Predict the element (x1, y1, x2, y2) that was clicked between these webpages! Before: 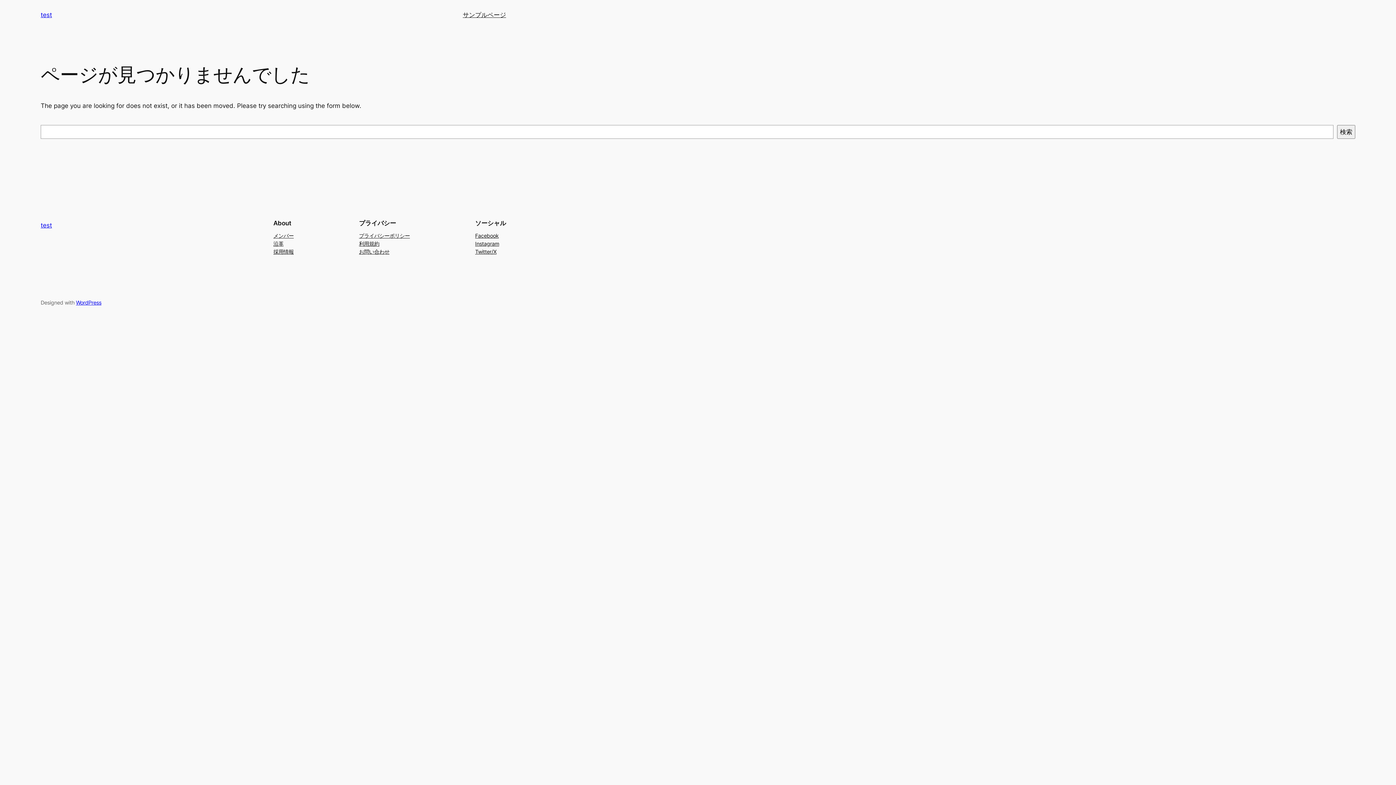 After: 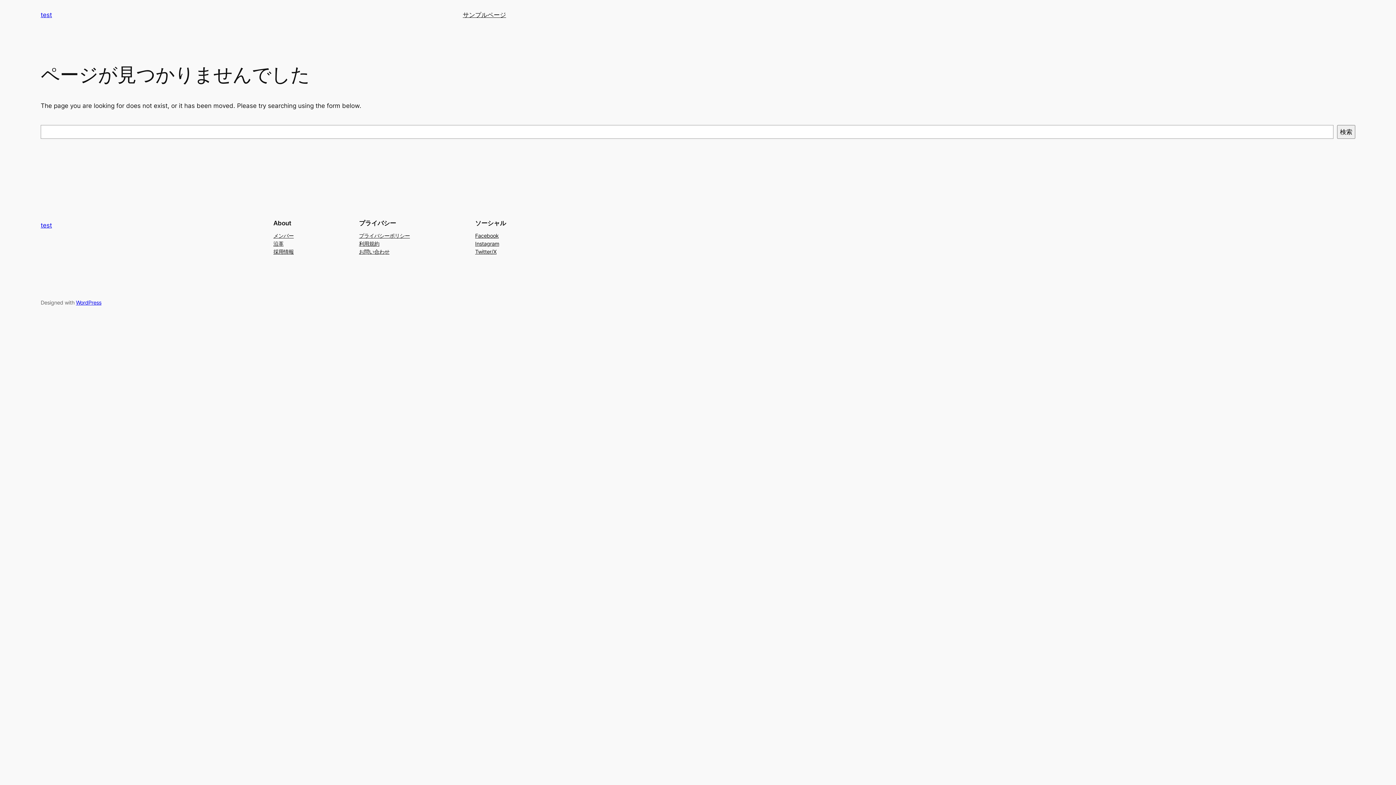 Action: label: 沿革 bbox: (273, 239, 283, 247)